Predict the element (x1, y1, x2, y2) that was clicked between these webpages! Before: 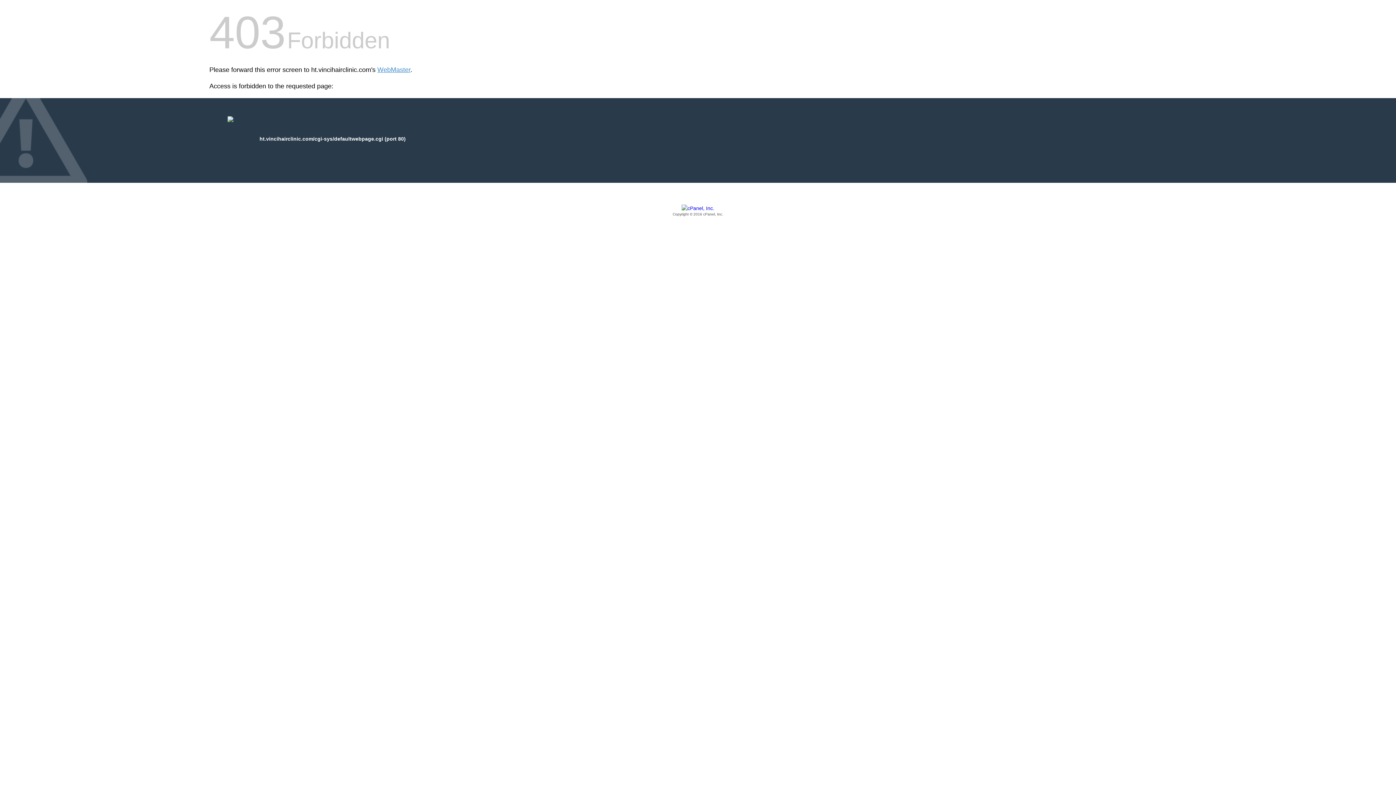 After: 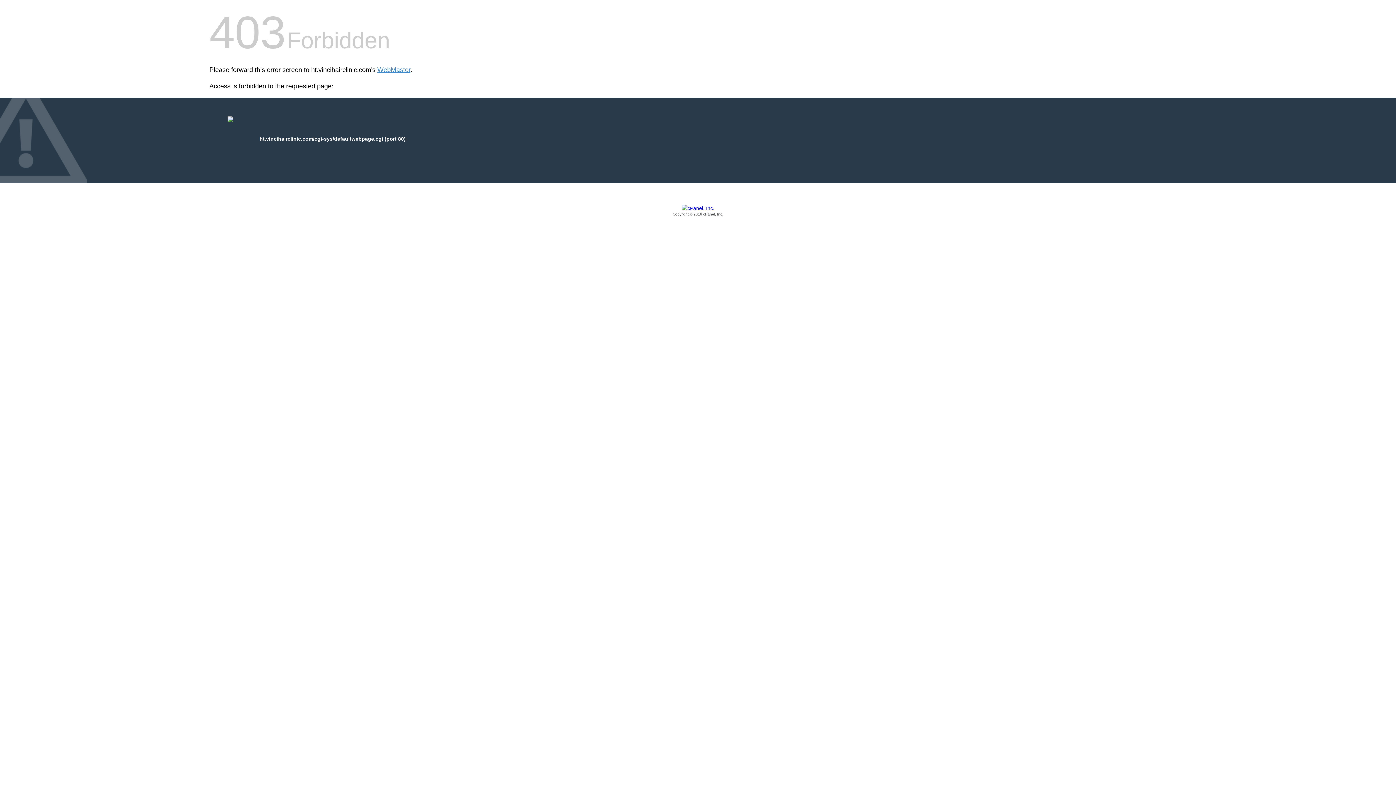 Action: bbox: (209, 205, 1186, 217) label: Copyright © 2016 cPanel, Inc.